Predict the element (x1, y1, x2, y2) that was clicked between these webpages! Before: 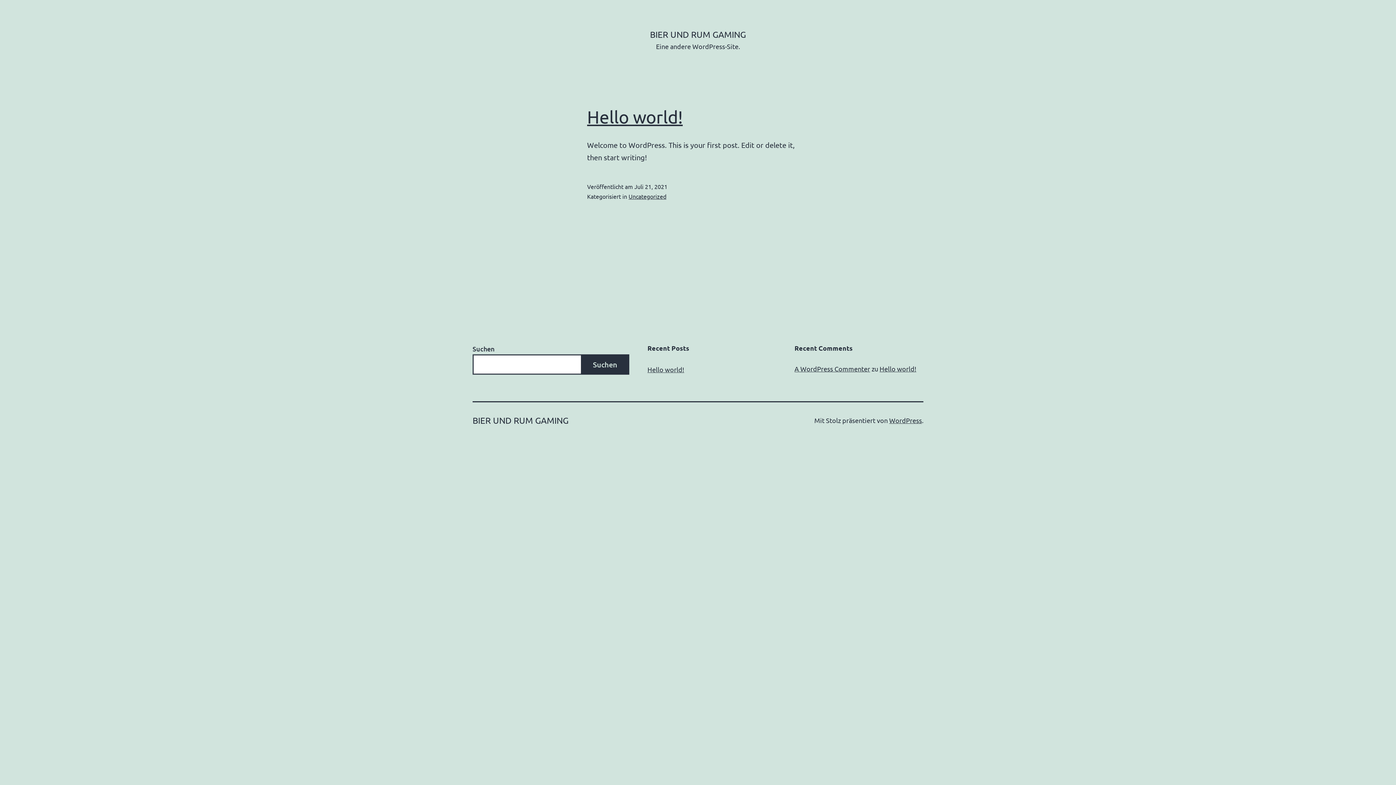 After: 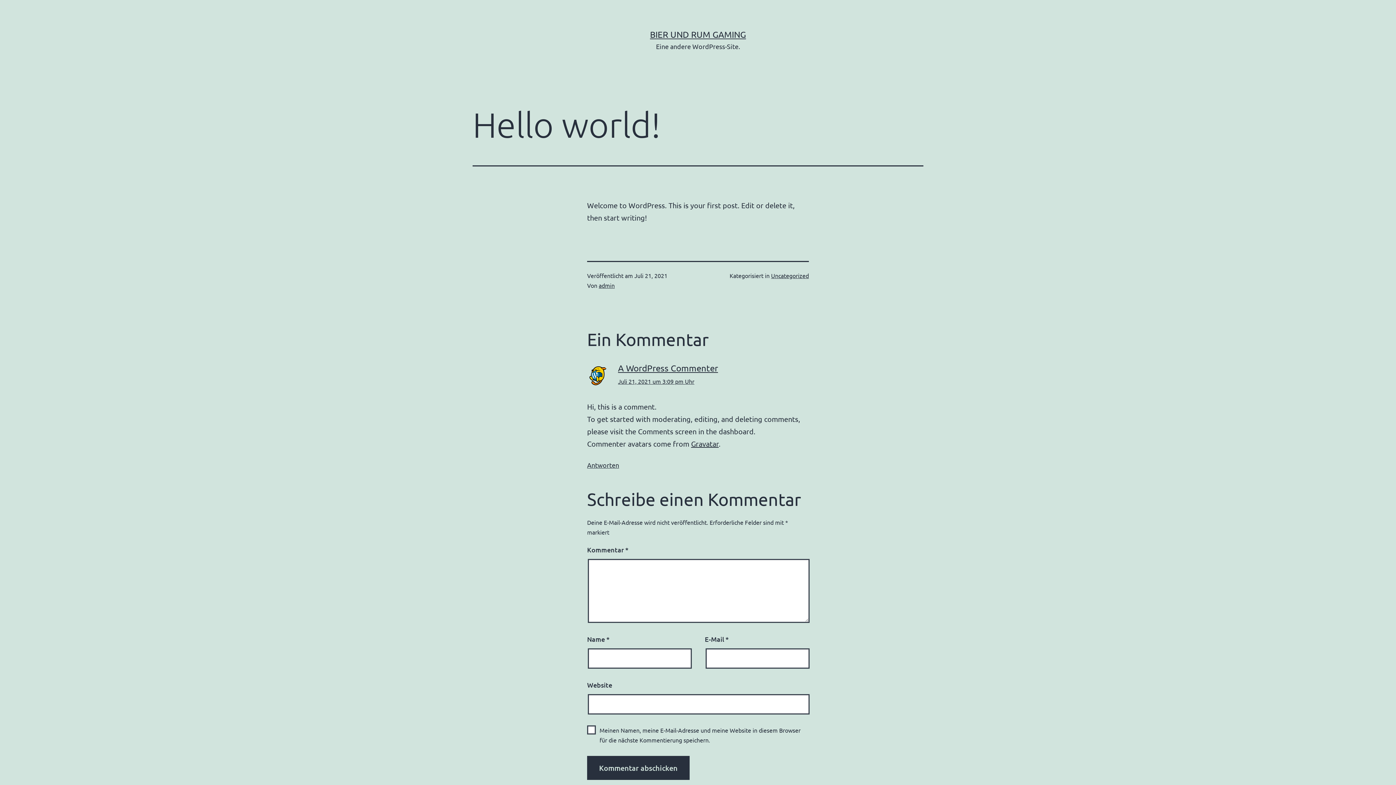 Action: label: Hello world! bbox: (587, 106, 682, 126)